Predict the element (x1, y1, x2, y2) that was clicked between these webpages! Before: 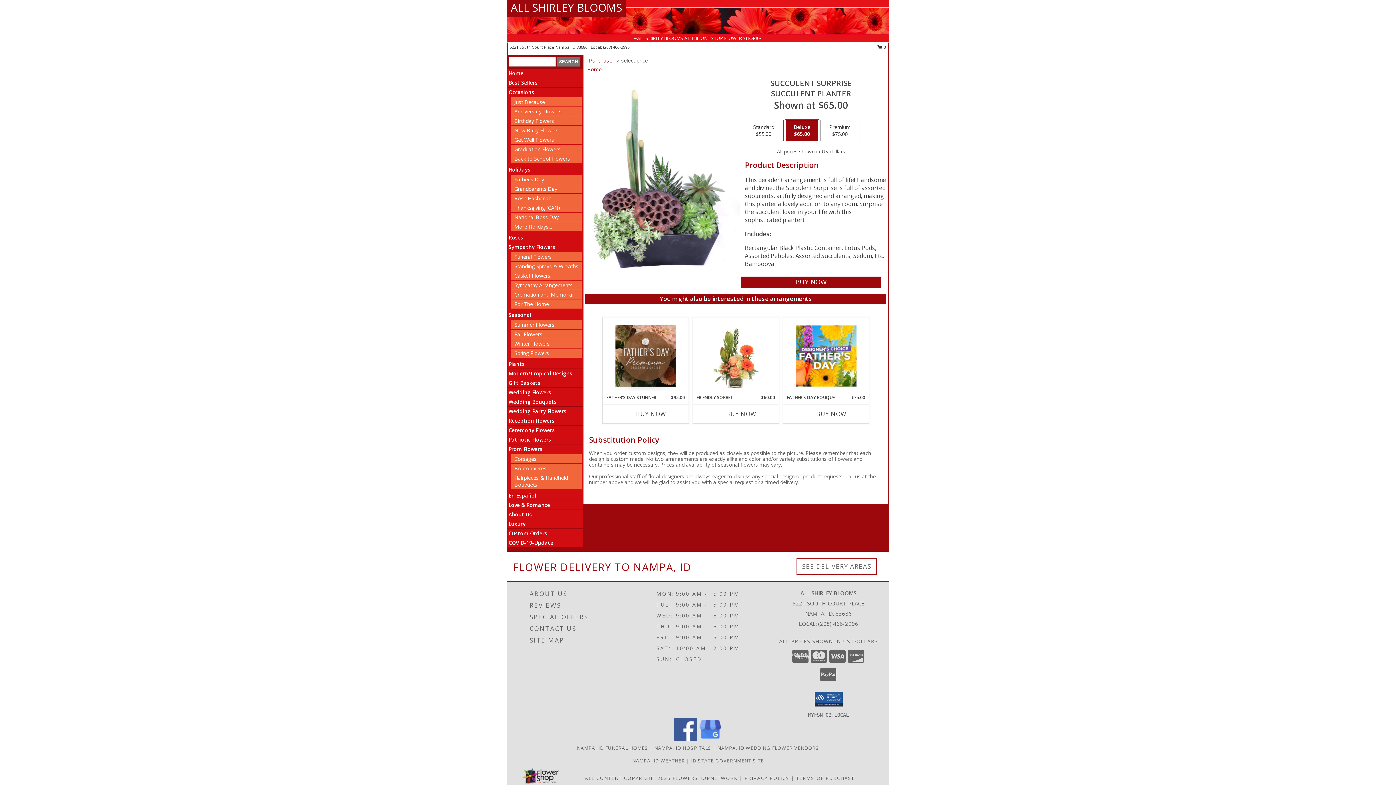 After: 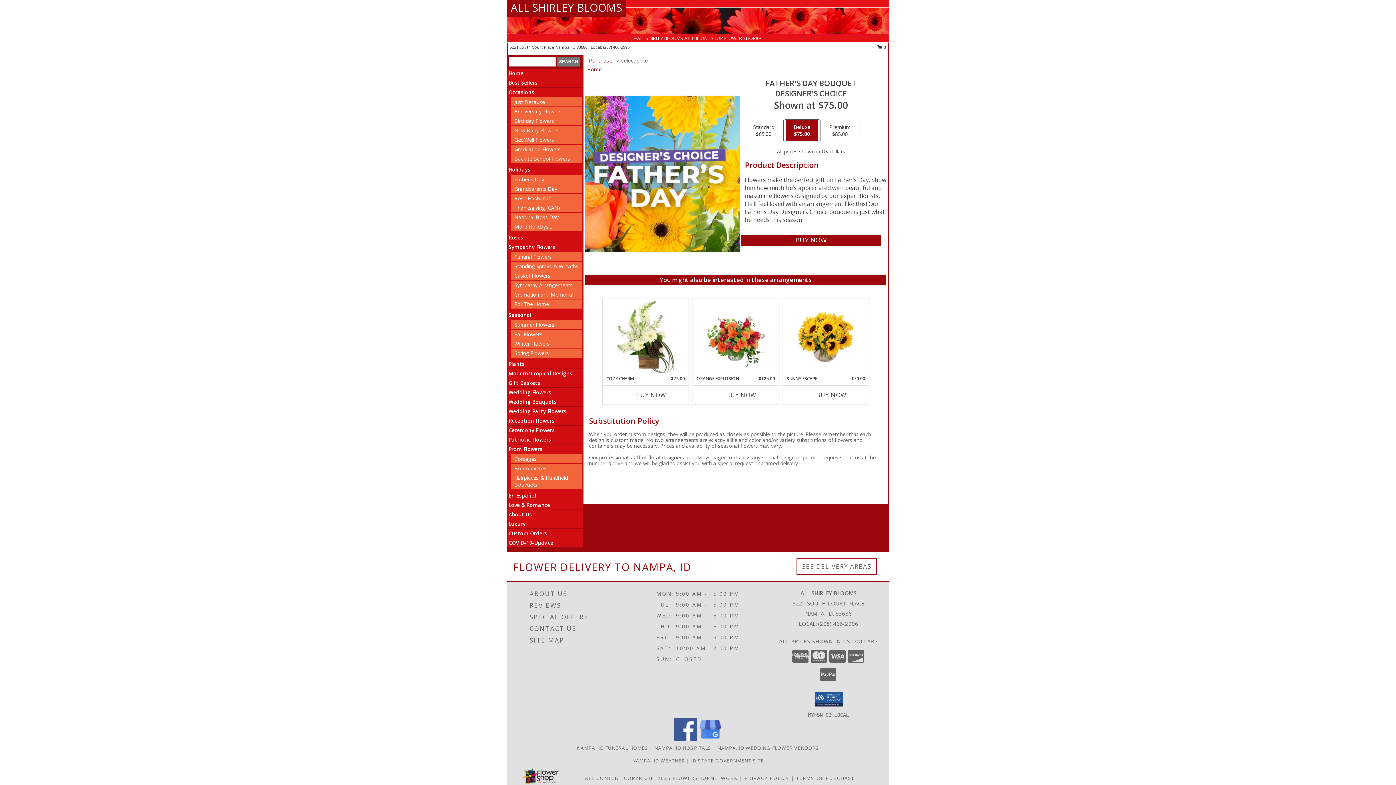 Action: label: View Father's Day Bouquet Designer's Choice Info bbox: (795, 319, 856, 392)